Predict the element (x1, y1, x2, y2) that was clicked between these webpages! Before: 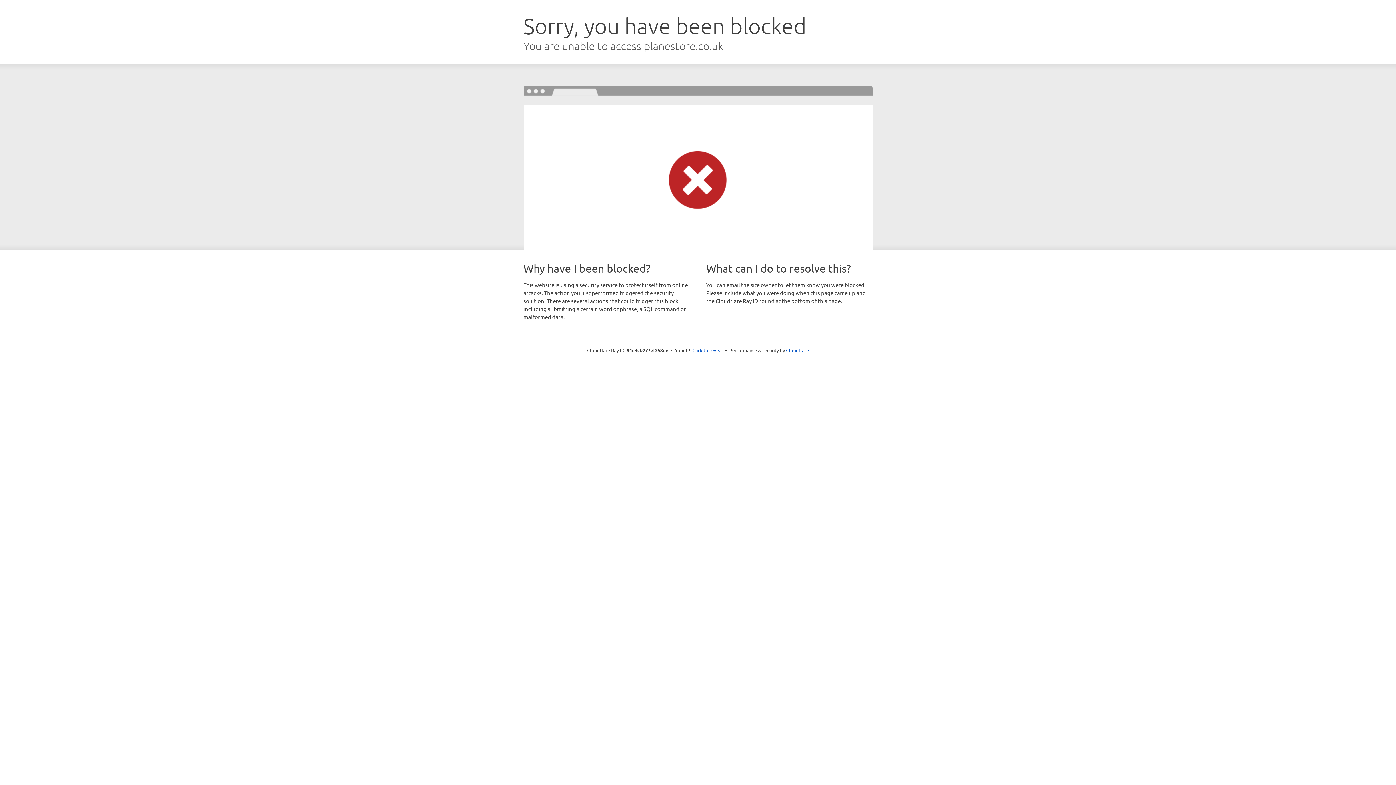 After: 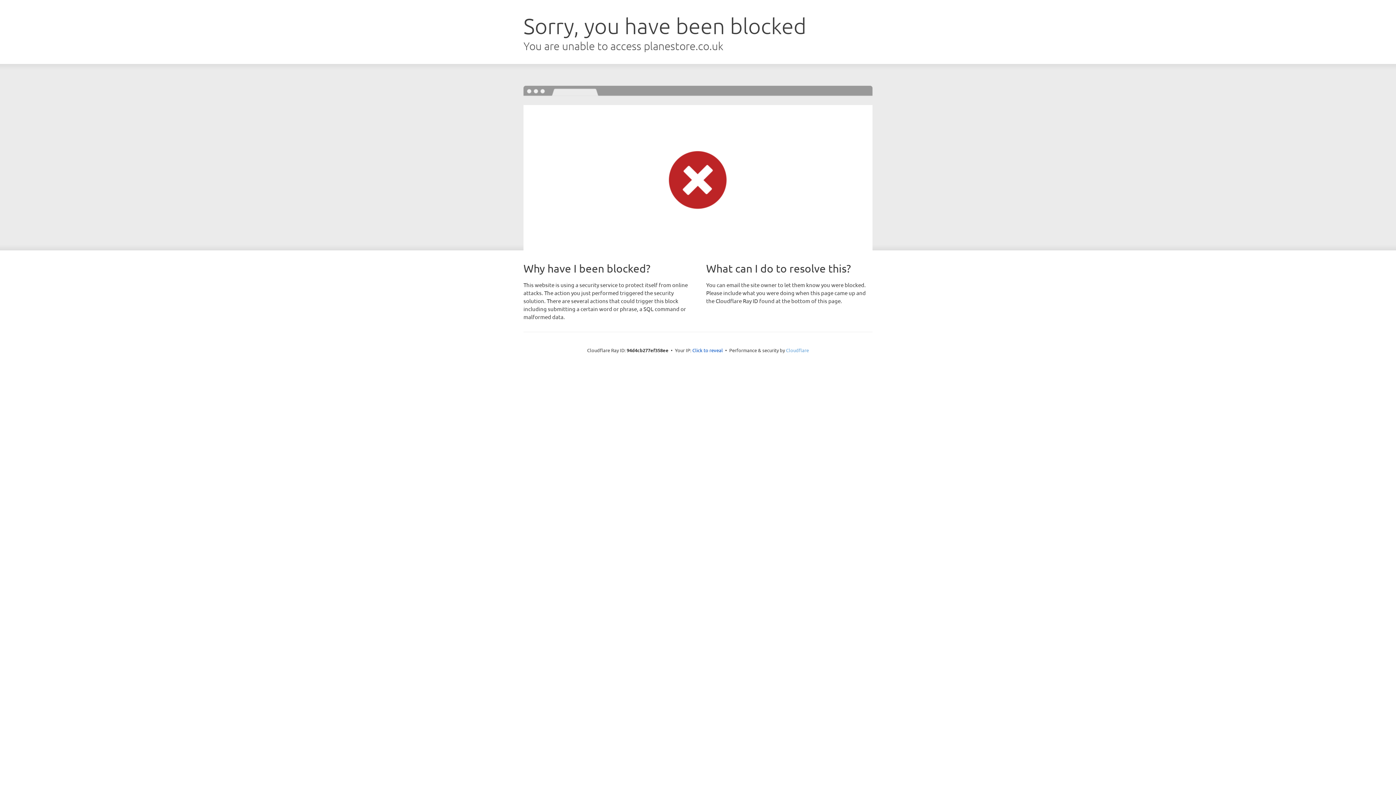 Action: bbox: (786, 347, 809, 353) label: Cloudflare